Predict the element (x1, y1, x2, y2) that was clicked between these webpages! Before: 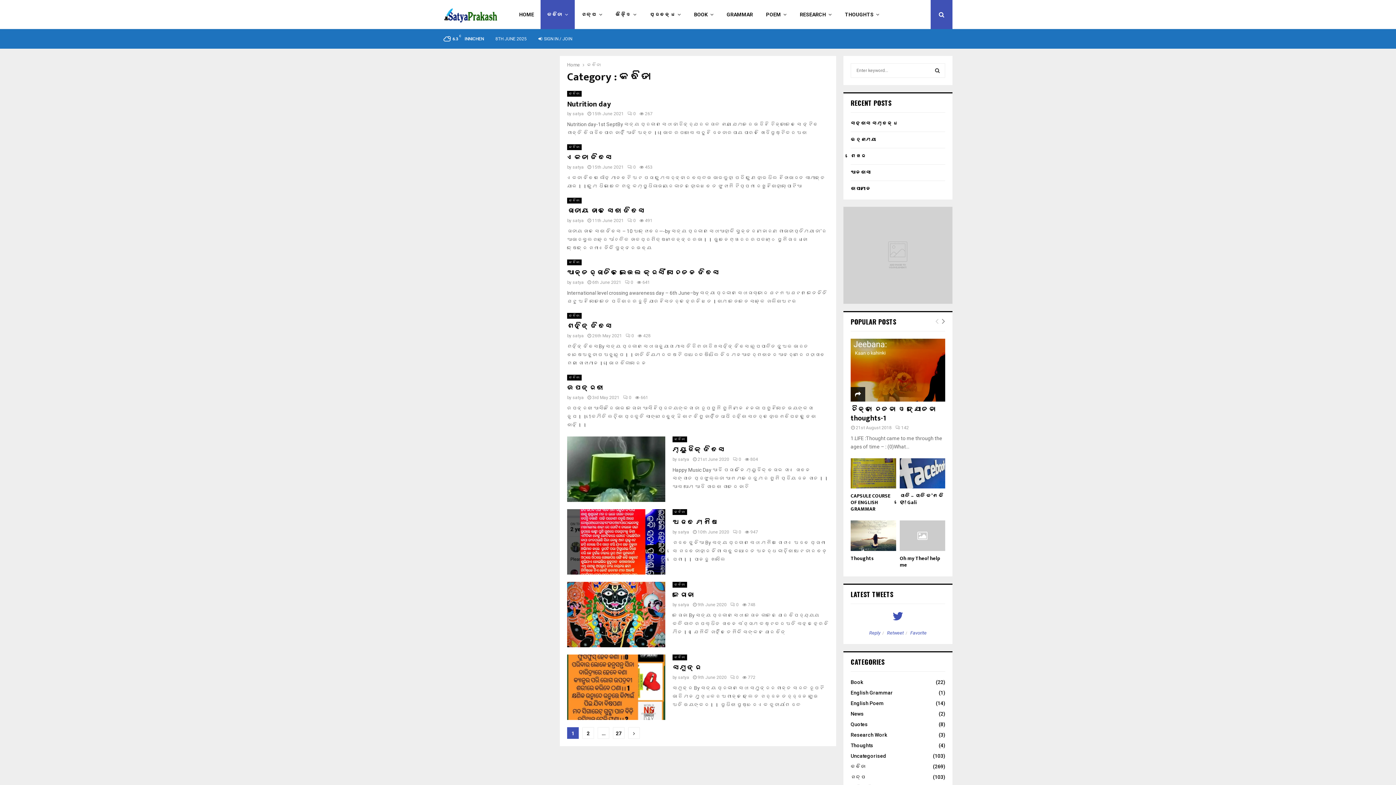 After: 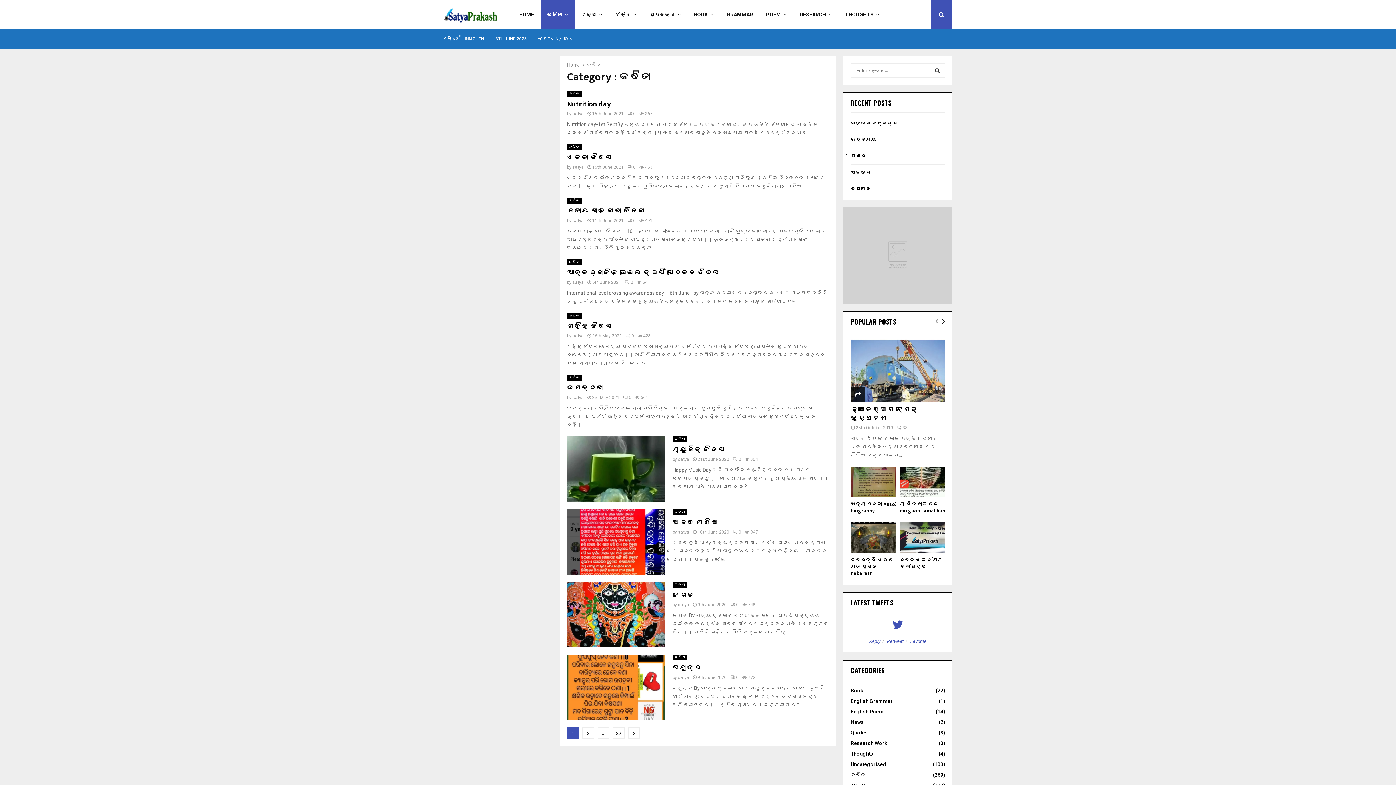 Action: bbox: (941, 311, 945, 331)